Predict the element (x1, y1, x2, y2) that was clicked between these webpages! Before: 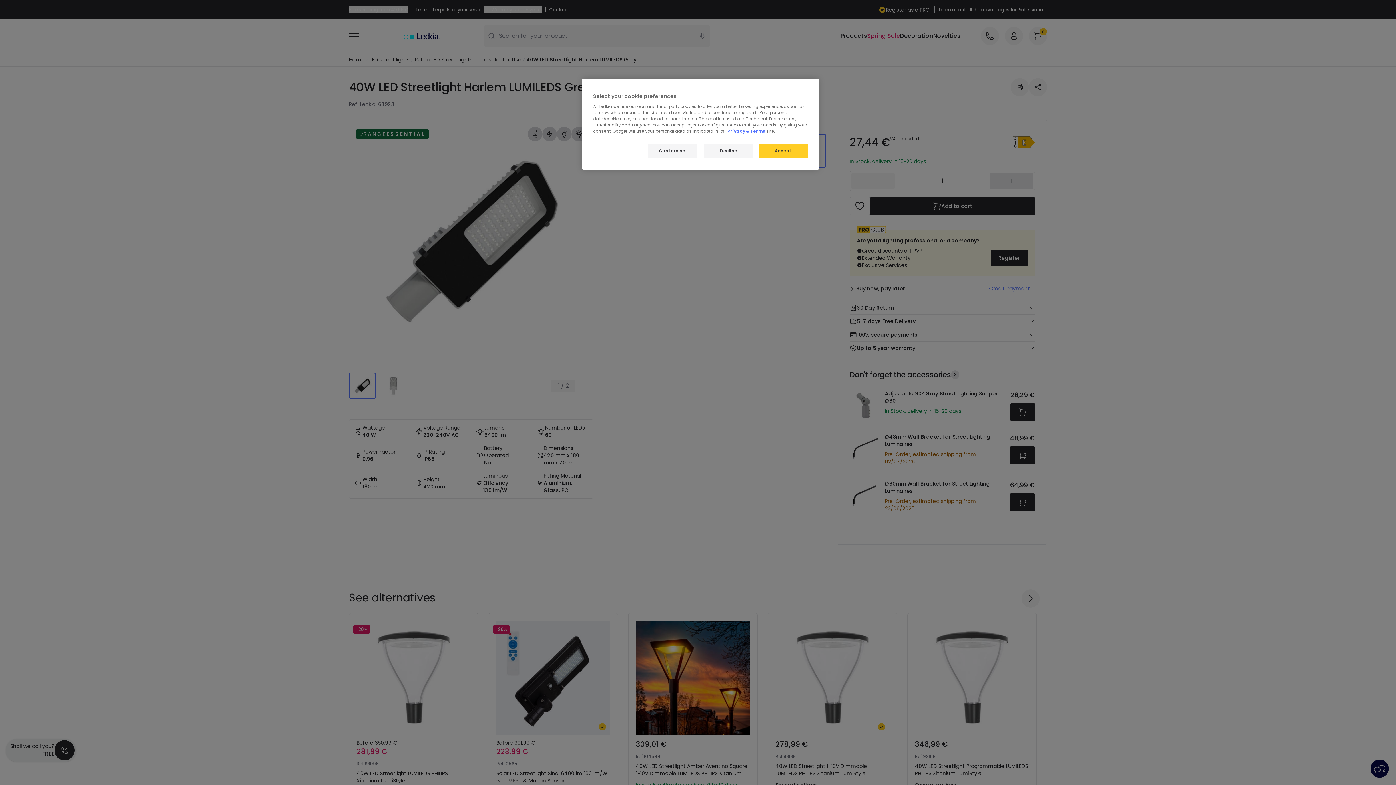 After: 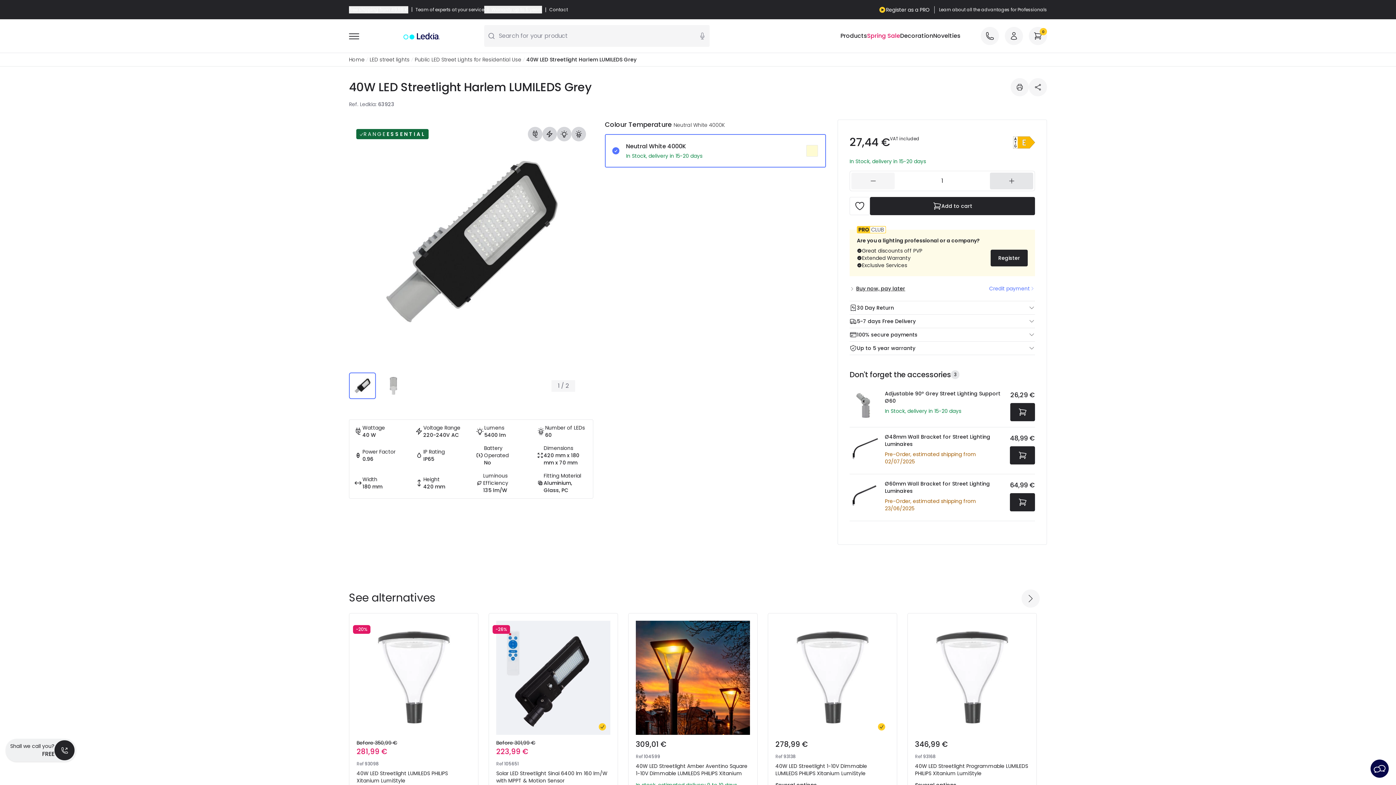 Action: label: Decline bbox: (704, 143, 753, 158)